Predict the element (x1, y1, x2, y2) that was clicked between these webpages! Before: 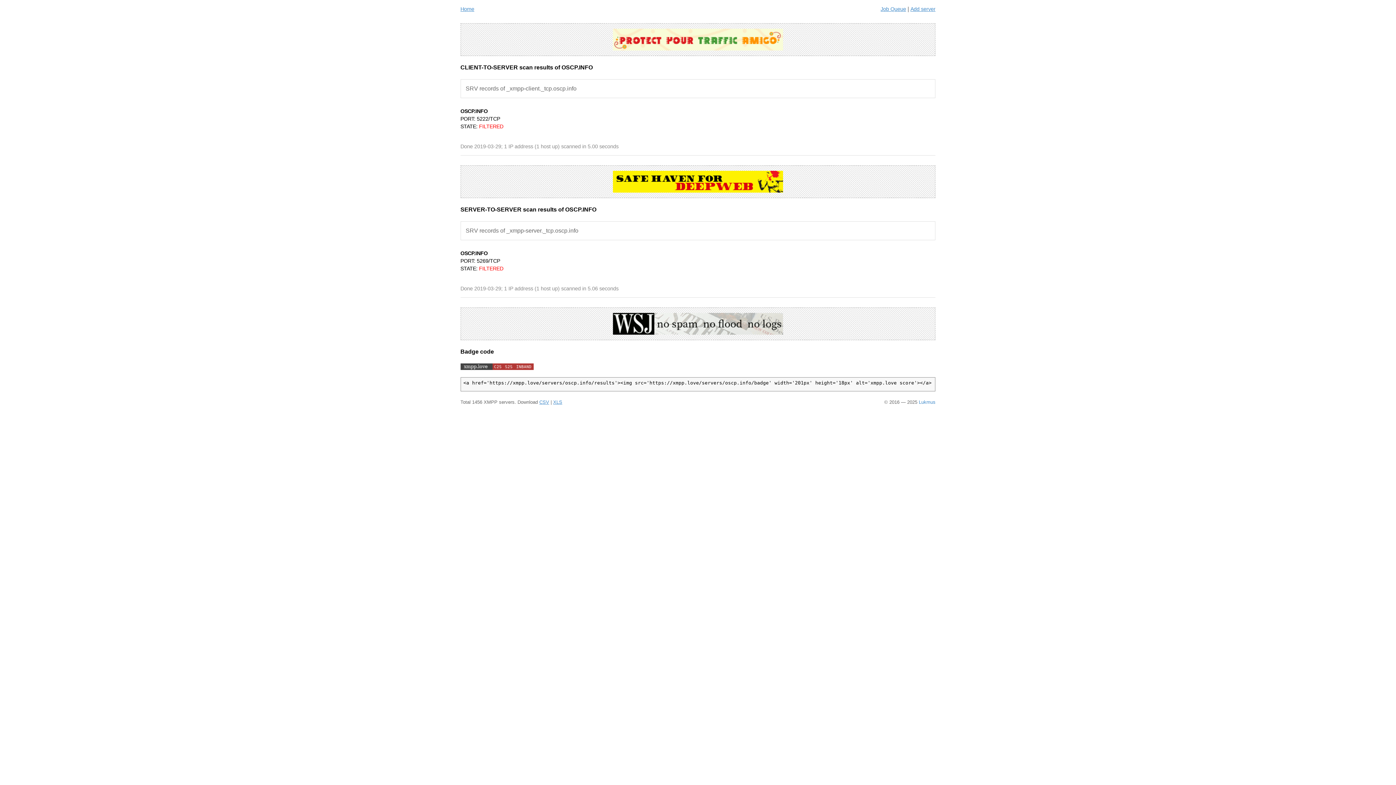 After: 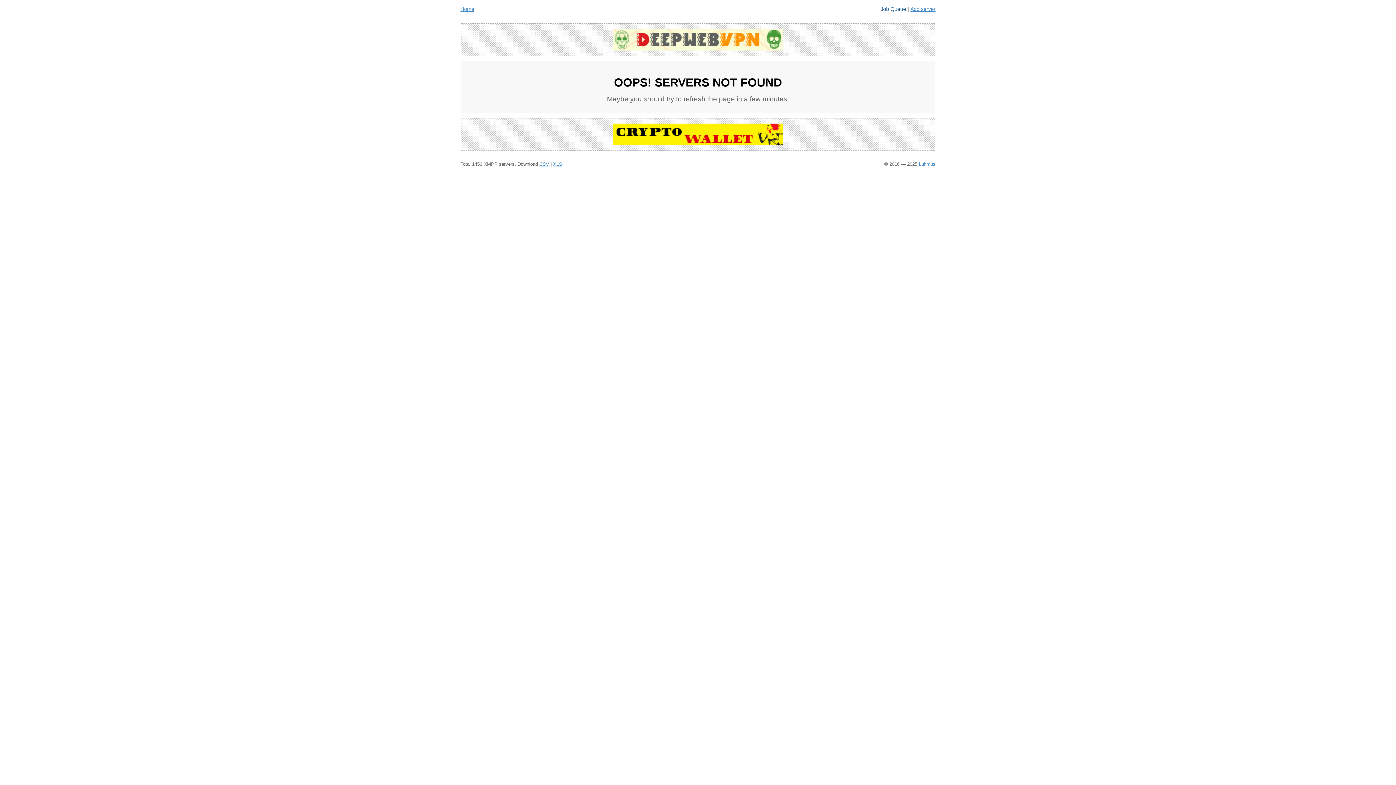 Action: bbox: (880, 4, 906, 13) label: Job Queue